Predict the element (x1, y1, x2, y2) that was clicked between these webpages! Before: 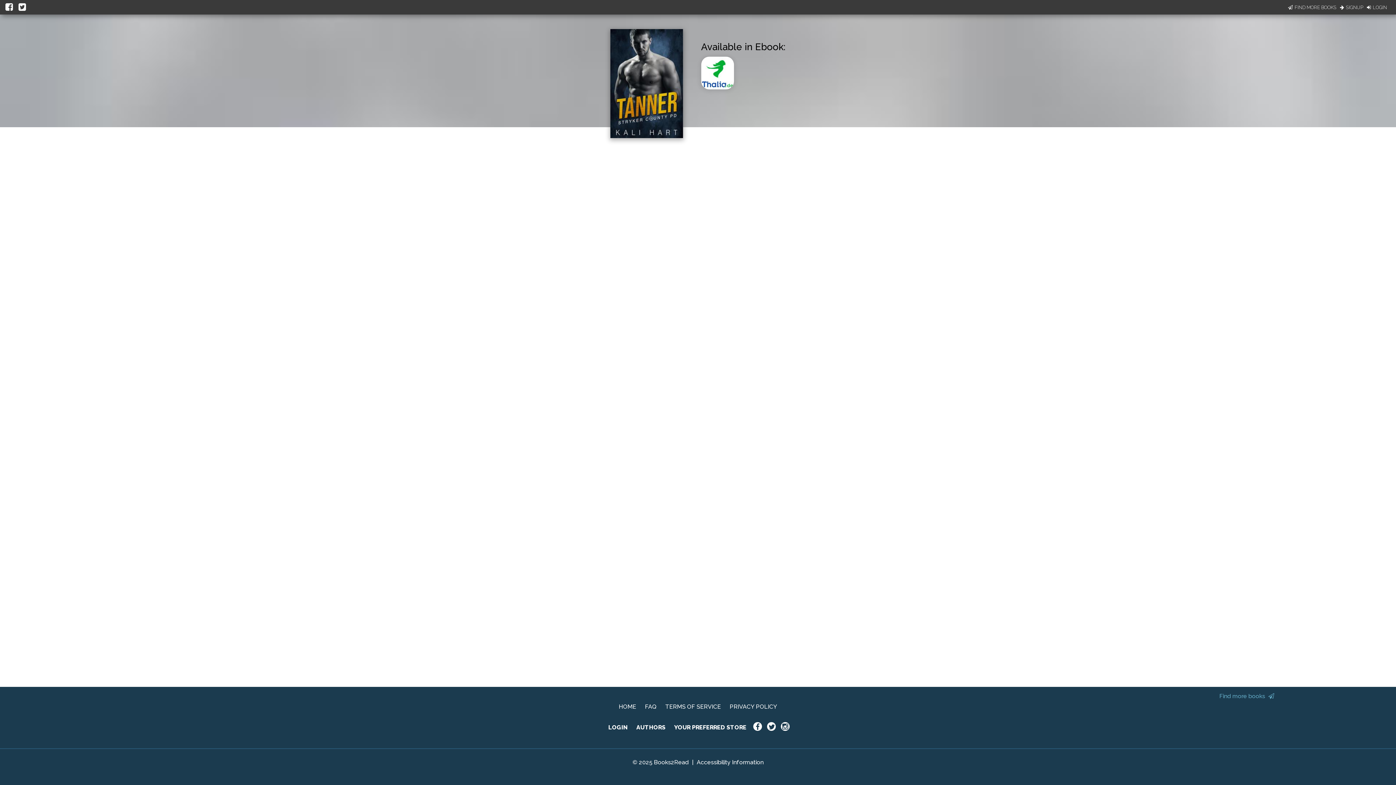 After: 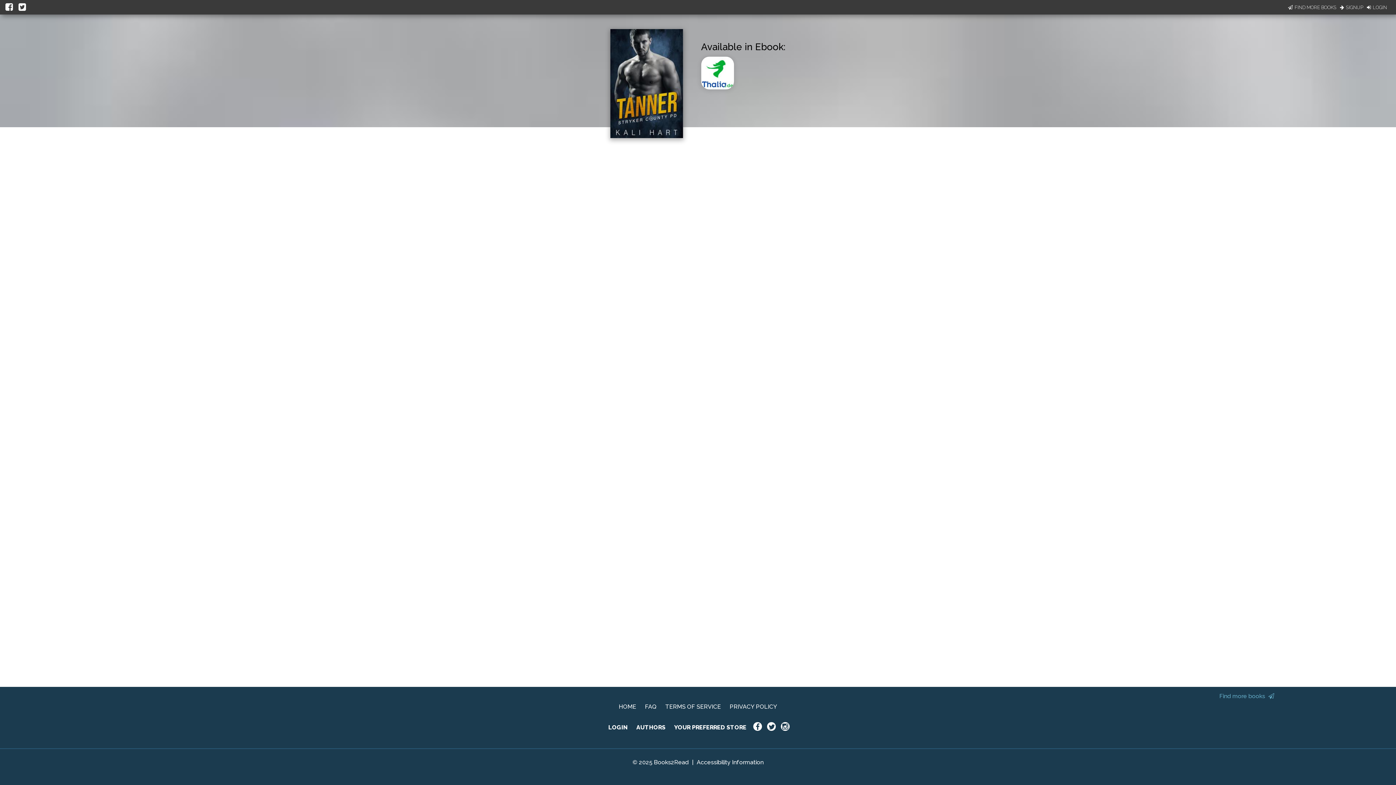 Action: bbox: (18, 0, 28, 13)